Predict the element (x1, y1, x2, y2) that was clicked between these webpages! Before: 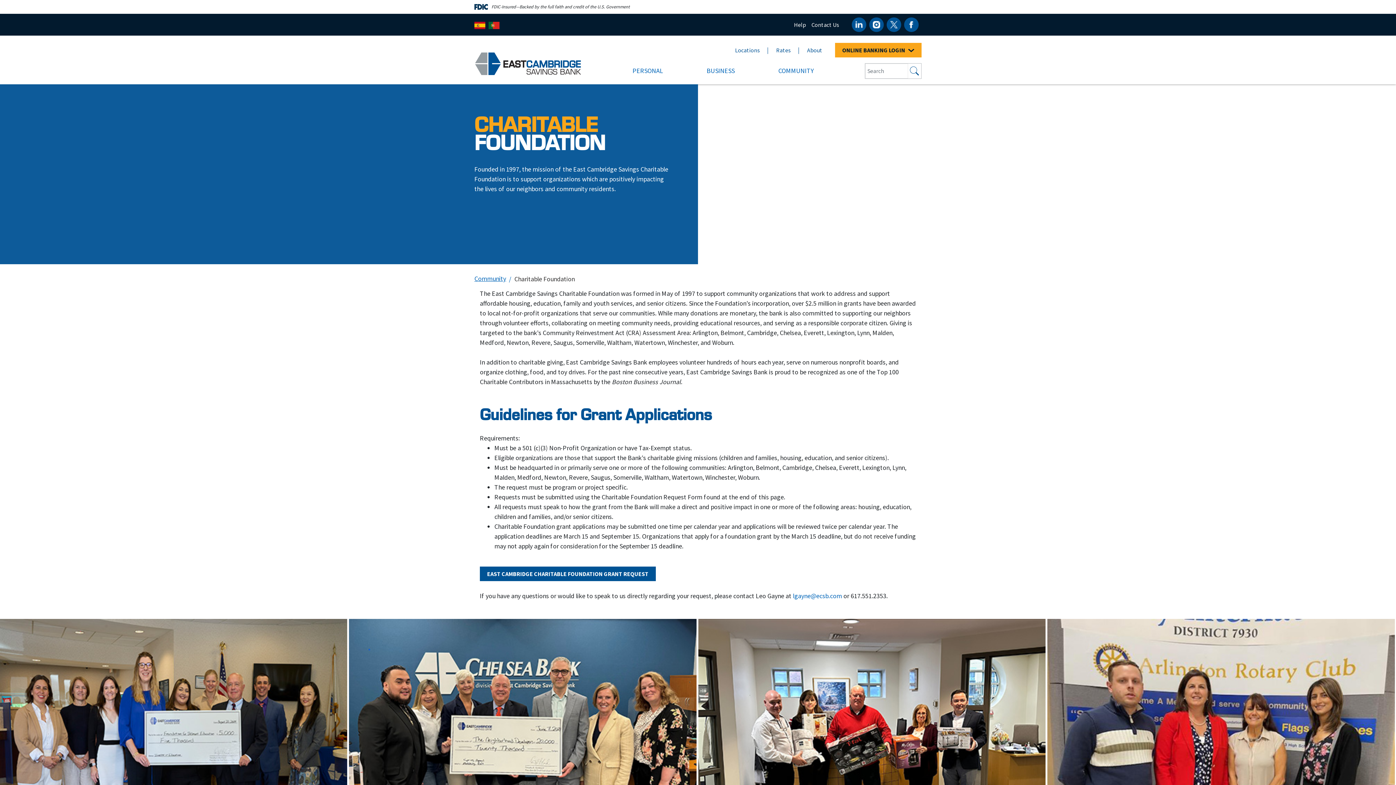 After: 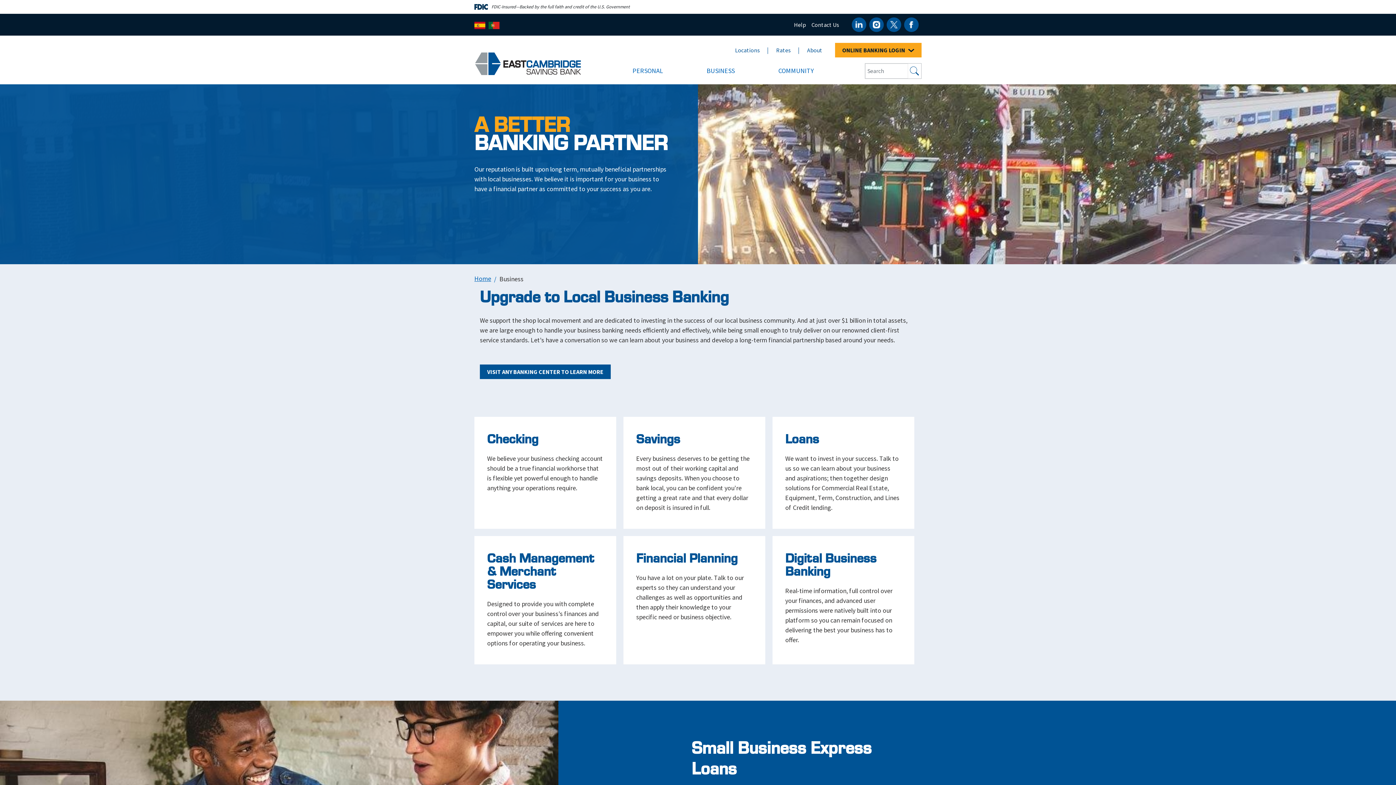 Action: label: BUSINESS bbox: (706, 60, 734, 84)